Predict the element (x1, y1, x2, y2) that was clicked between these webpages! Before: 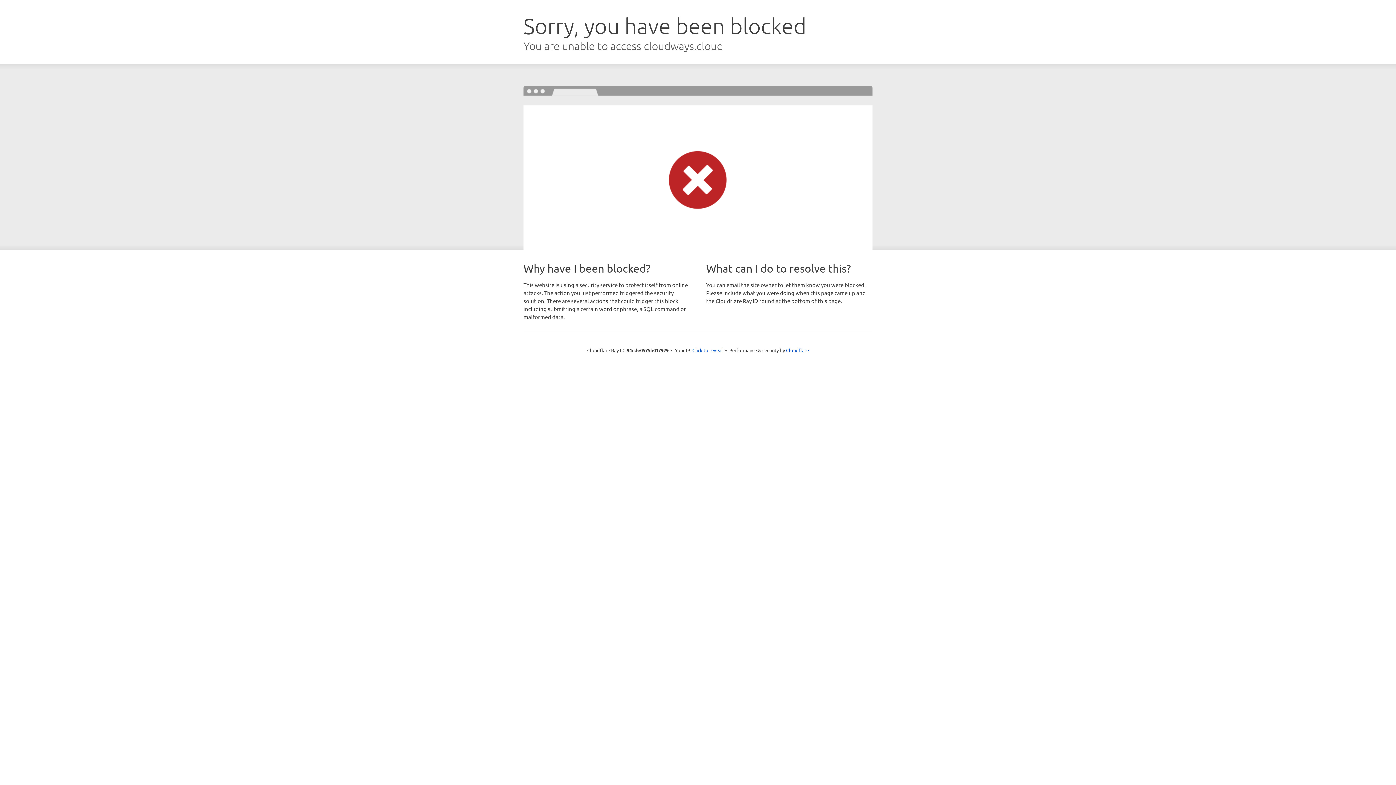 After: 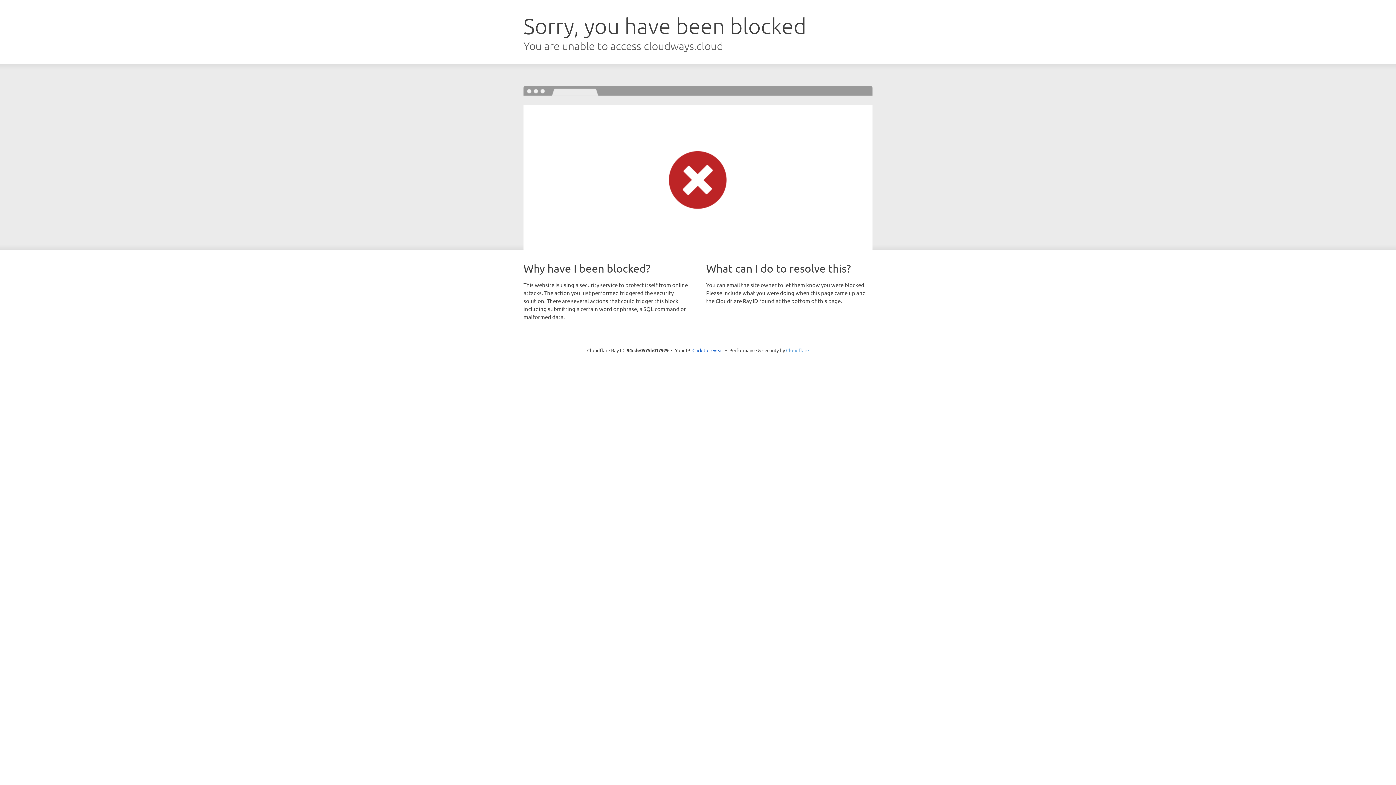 Action: bbox: (786, 347, 809, 353) label: Cloudflare